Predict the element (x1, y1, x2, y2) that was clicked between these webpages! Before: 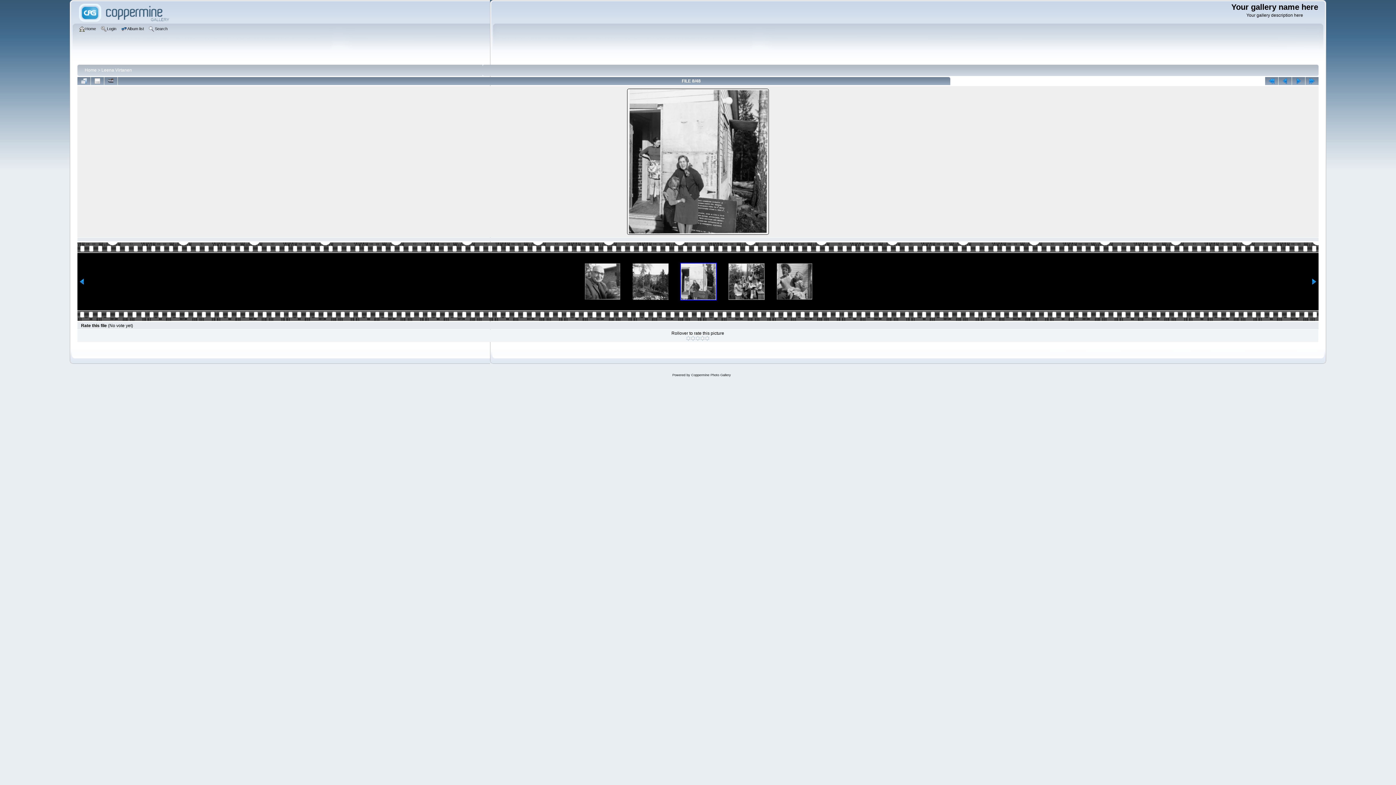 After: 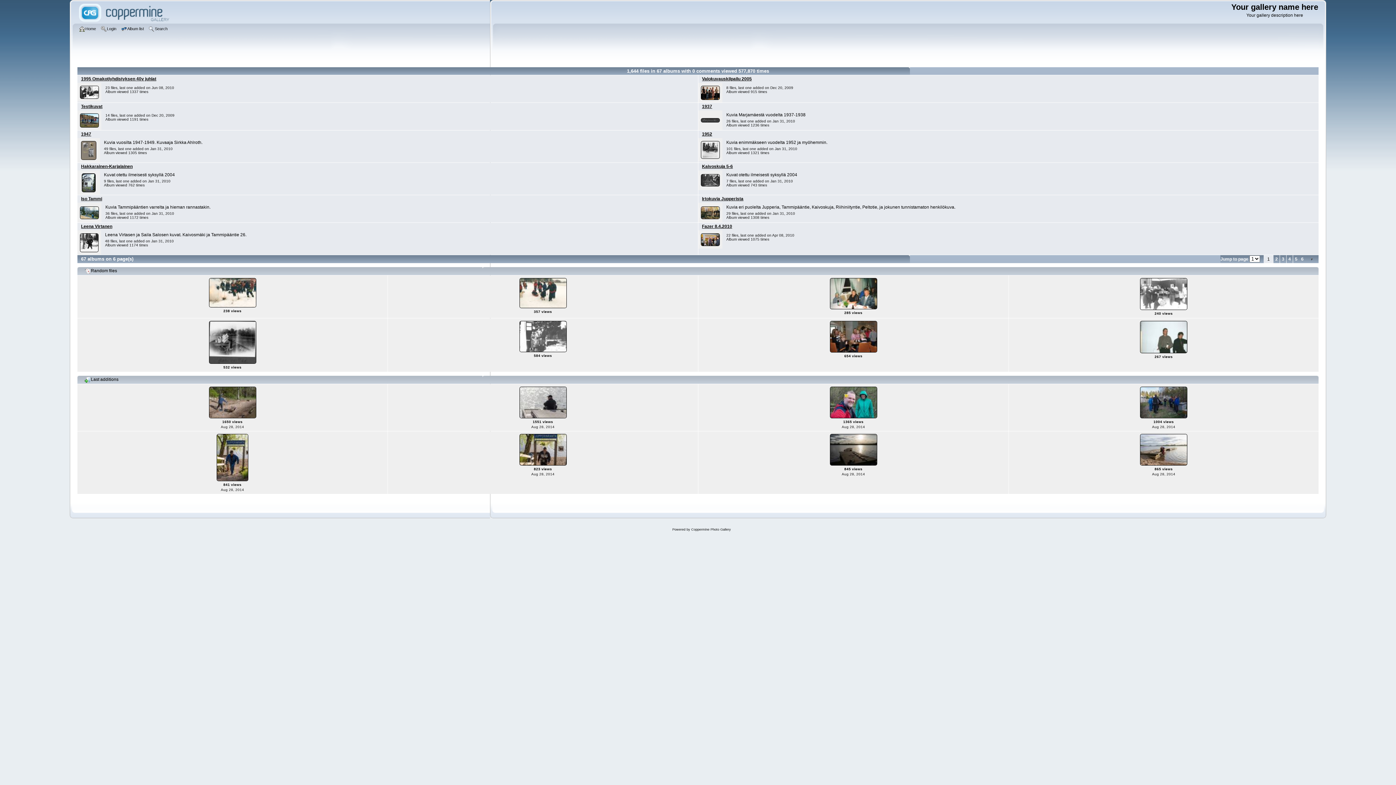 Action: bbox: (84, 67, 96, 72) label: Home